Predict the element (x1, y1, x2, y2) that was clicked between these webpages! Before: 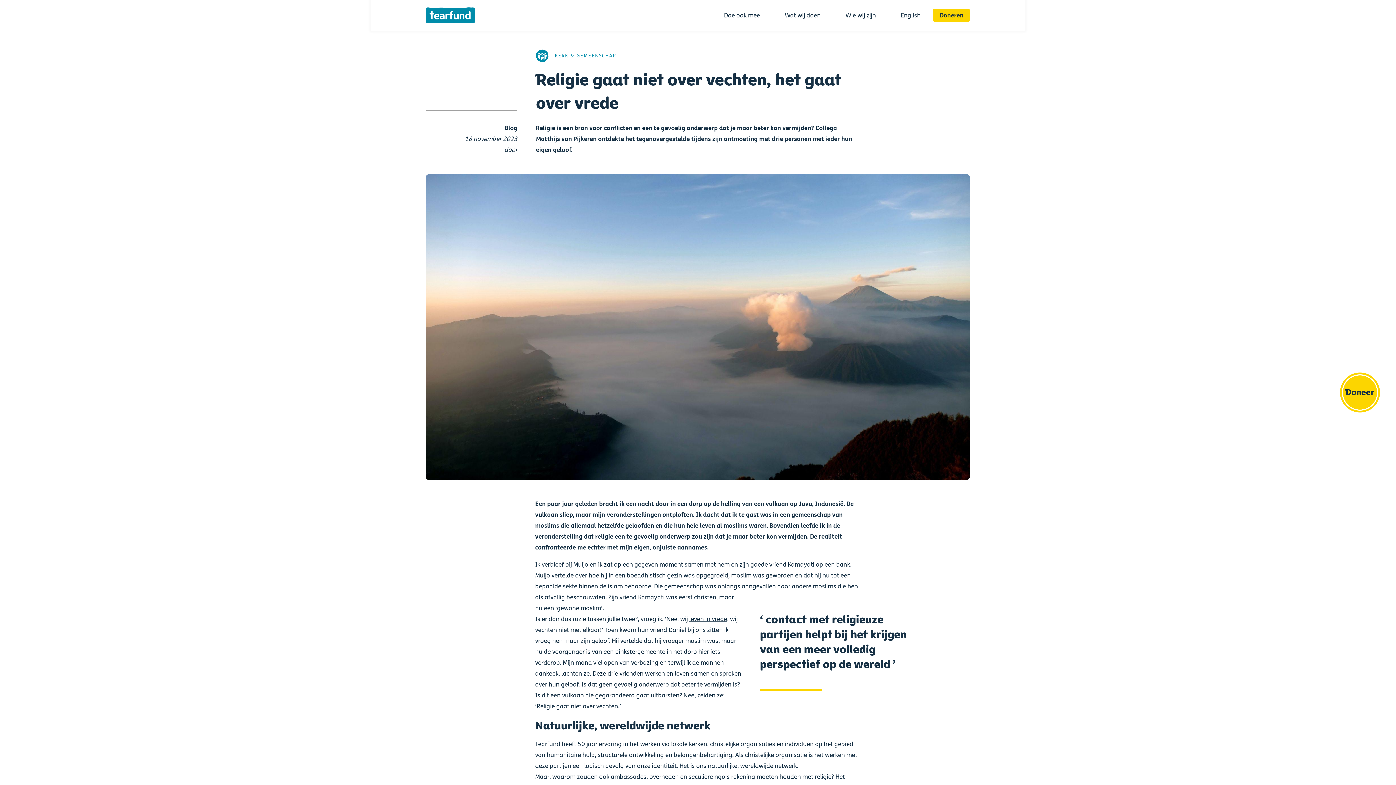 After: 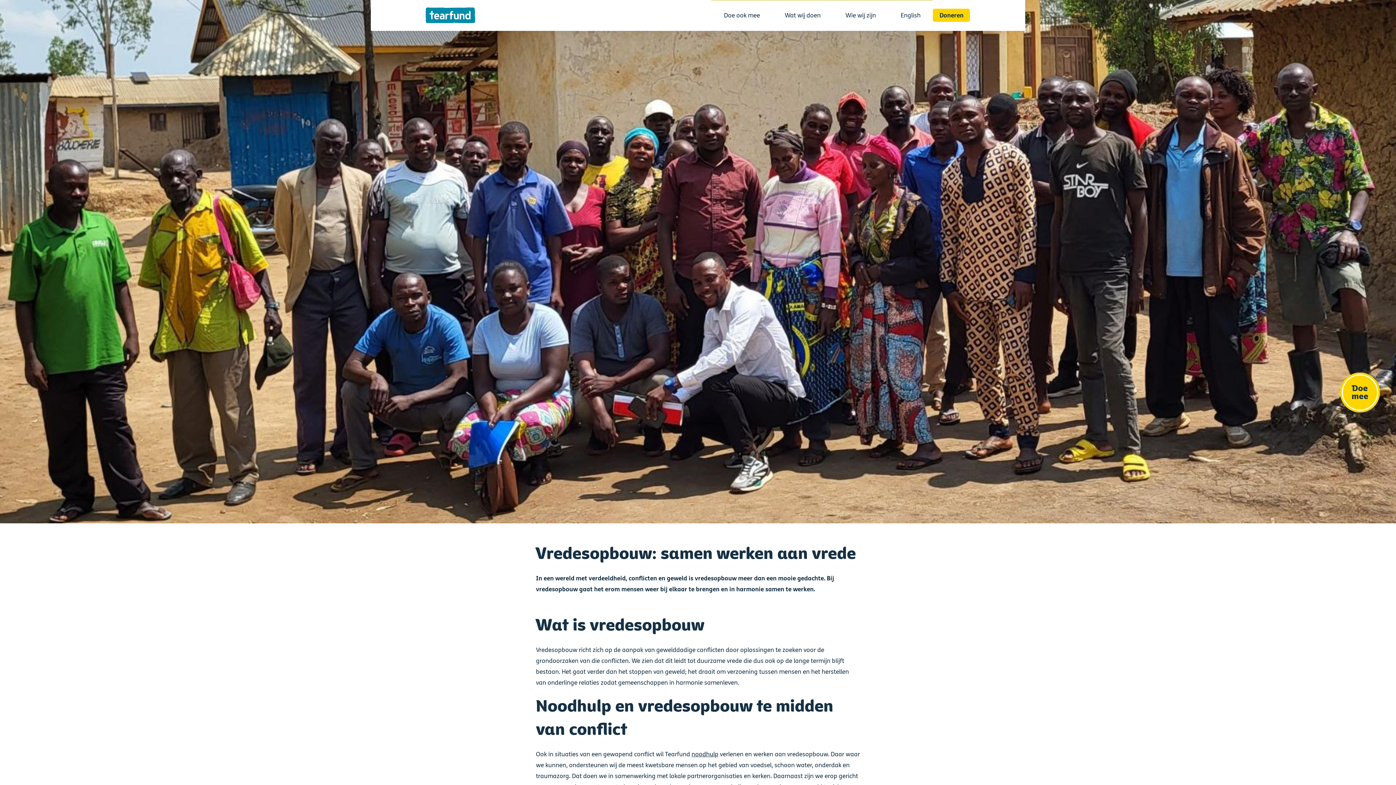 Action: label: leven in vrede bbox: (689, 615, 727, 623)